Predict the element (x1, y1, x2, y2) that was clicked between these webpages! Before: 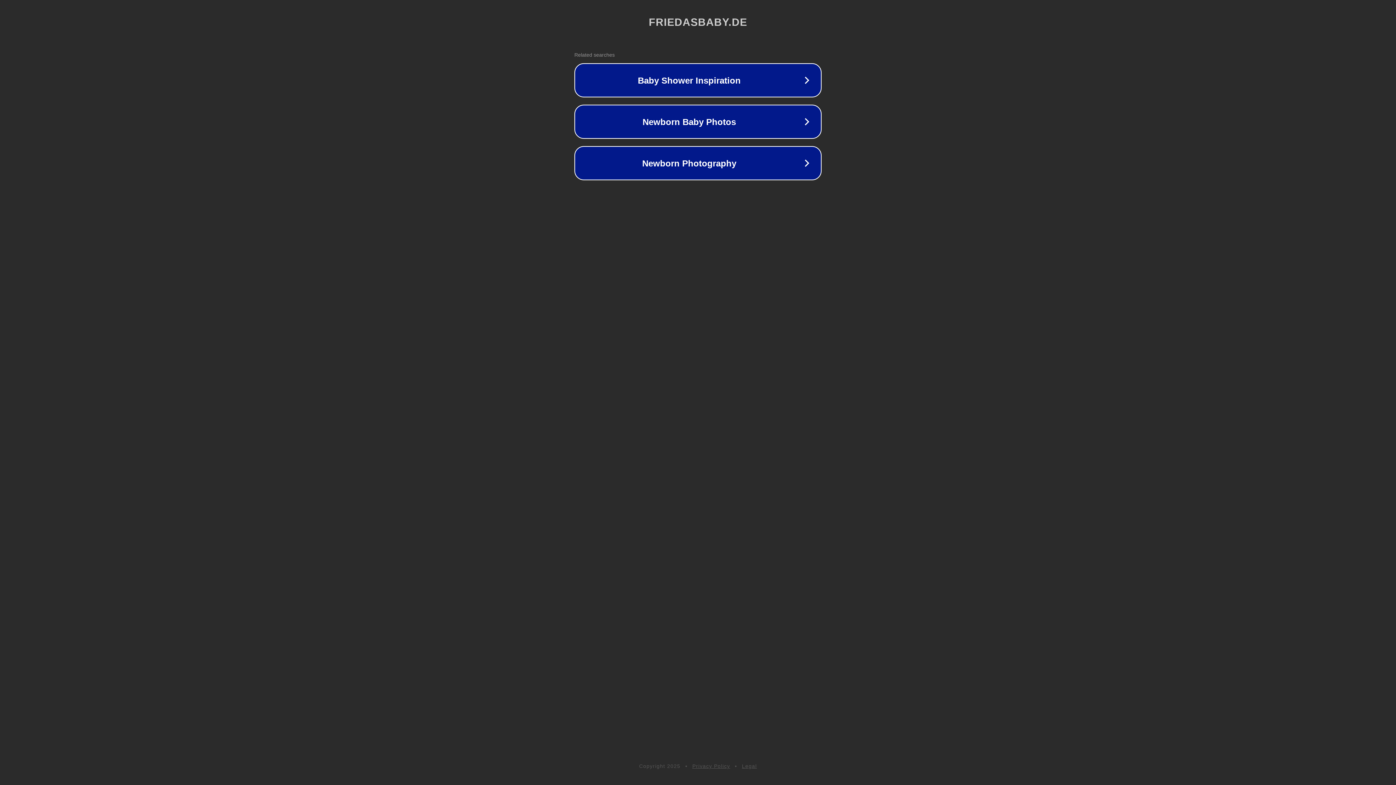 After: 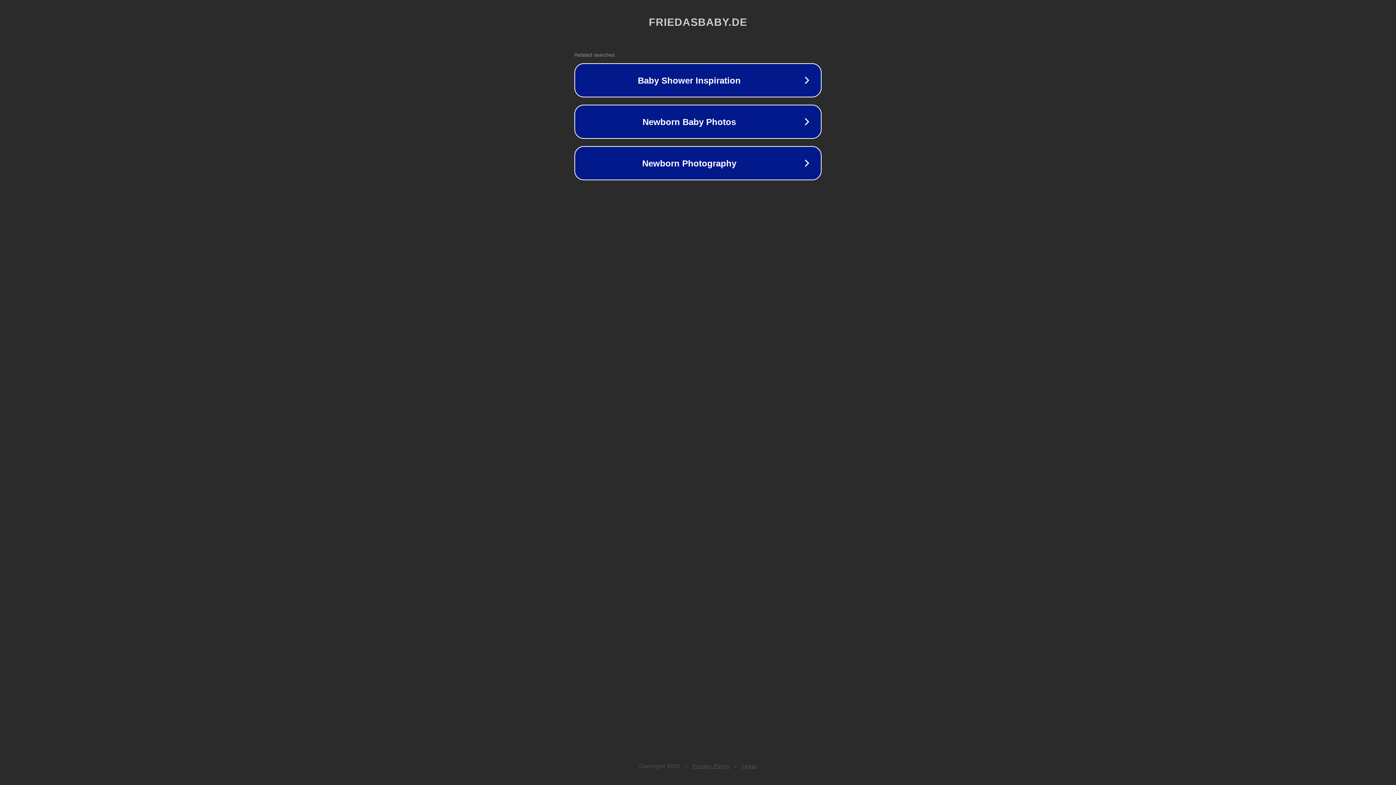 Action: bbox: (692, 763, 730, 769) label: Privacy Policy